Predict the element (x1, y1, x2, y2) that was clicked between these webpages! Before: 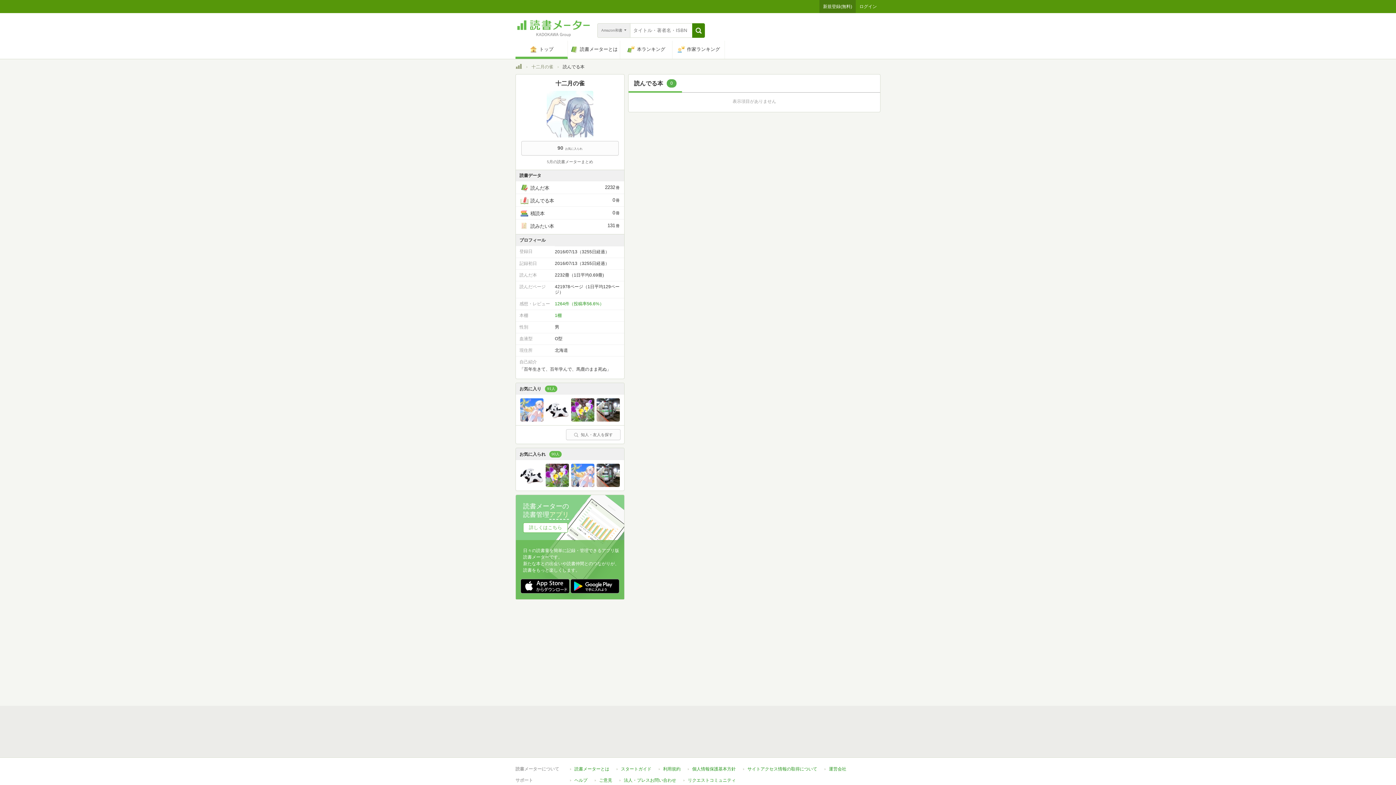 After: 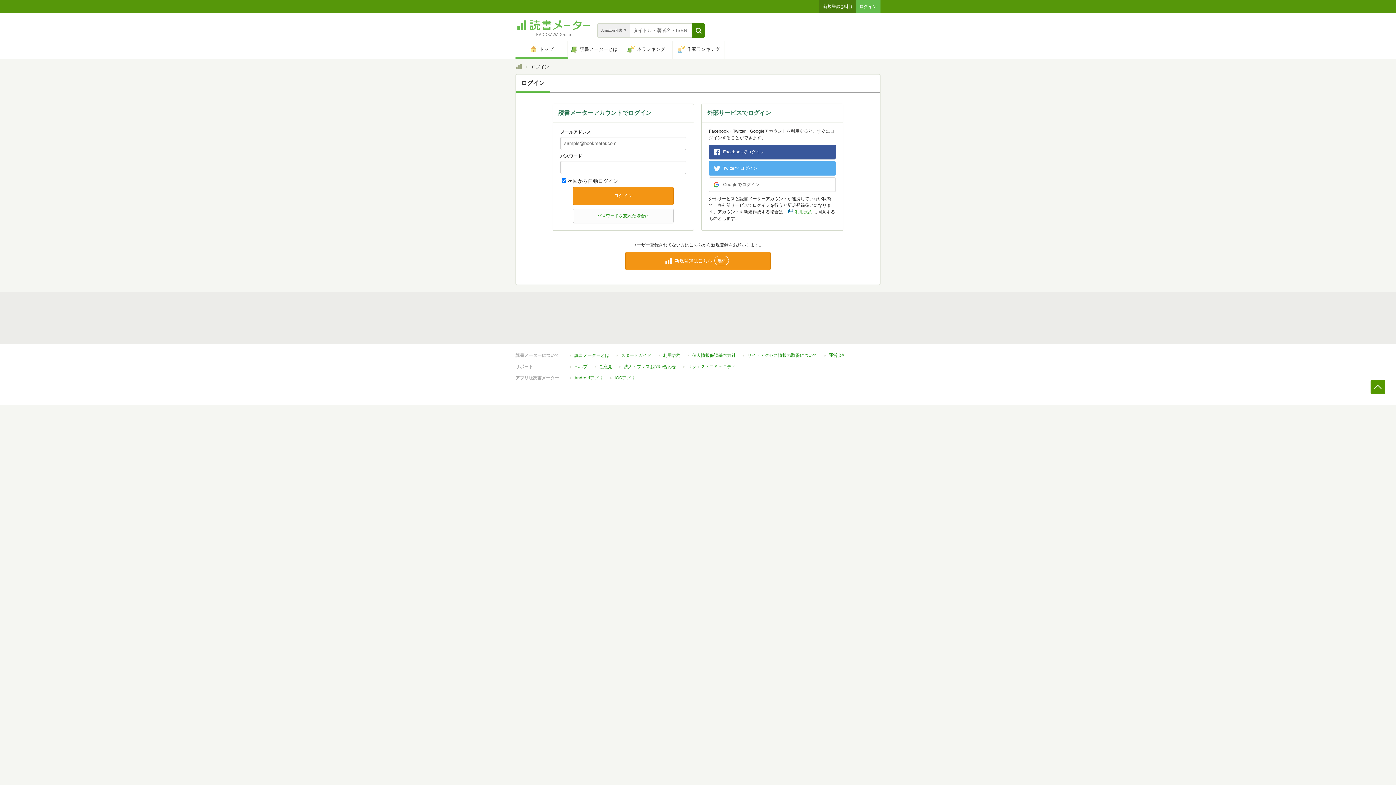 Action: label: ログイン bbox: (856, 0, 880, 13)